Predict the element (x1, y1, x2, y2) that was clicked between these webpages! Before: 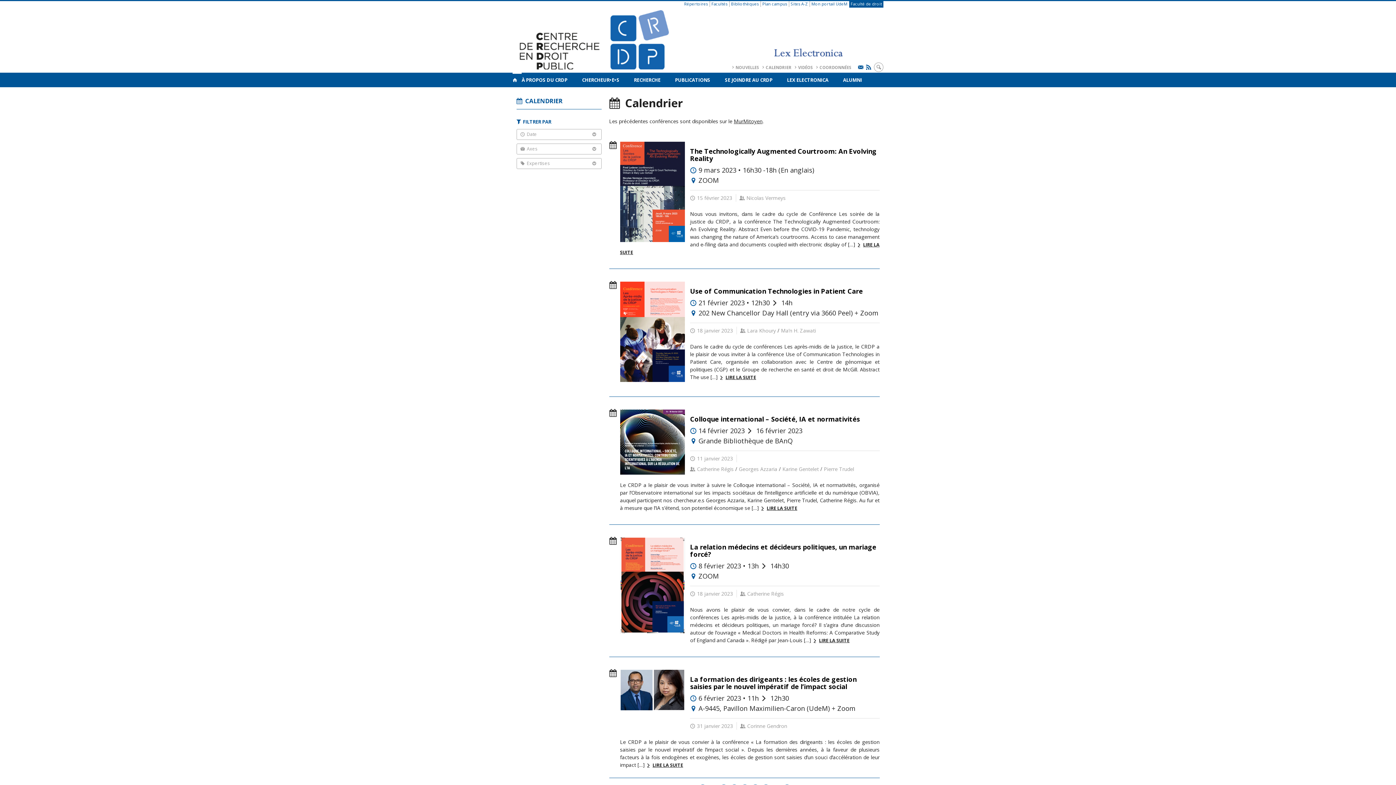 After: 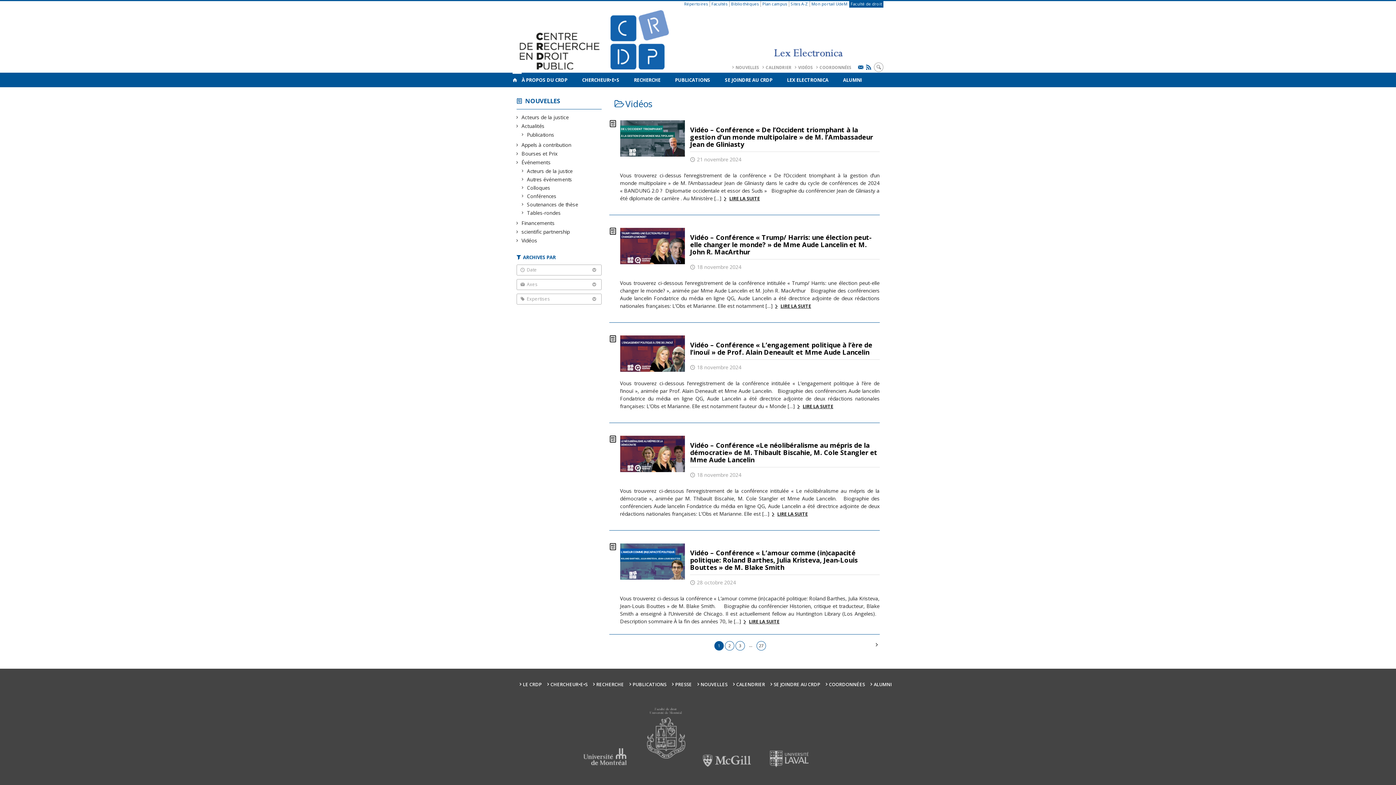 Action: bbox: (795, 64, 813, 70) label: VIDÉOS